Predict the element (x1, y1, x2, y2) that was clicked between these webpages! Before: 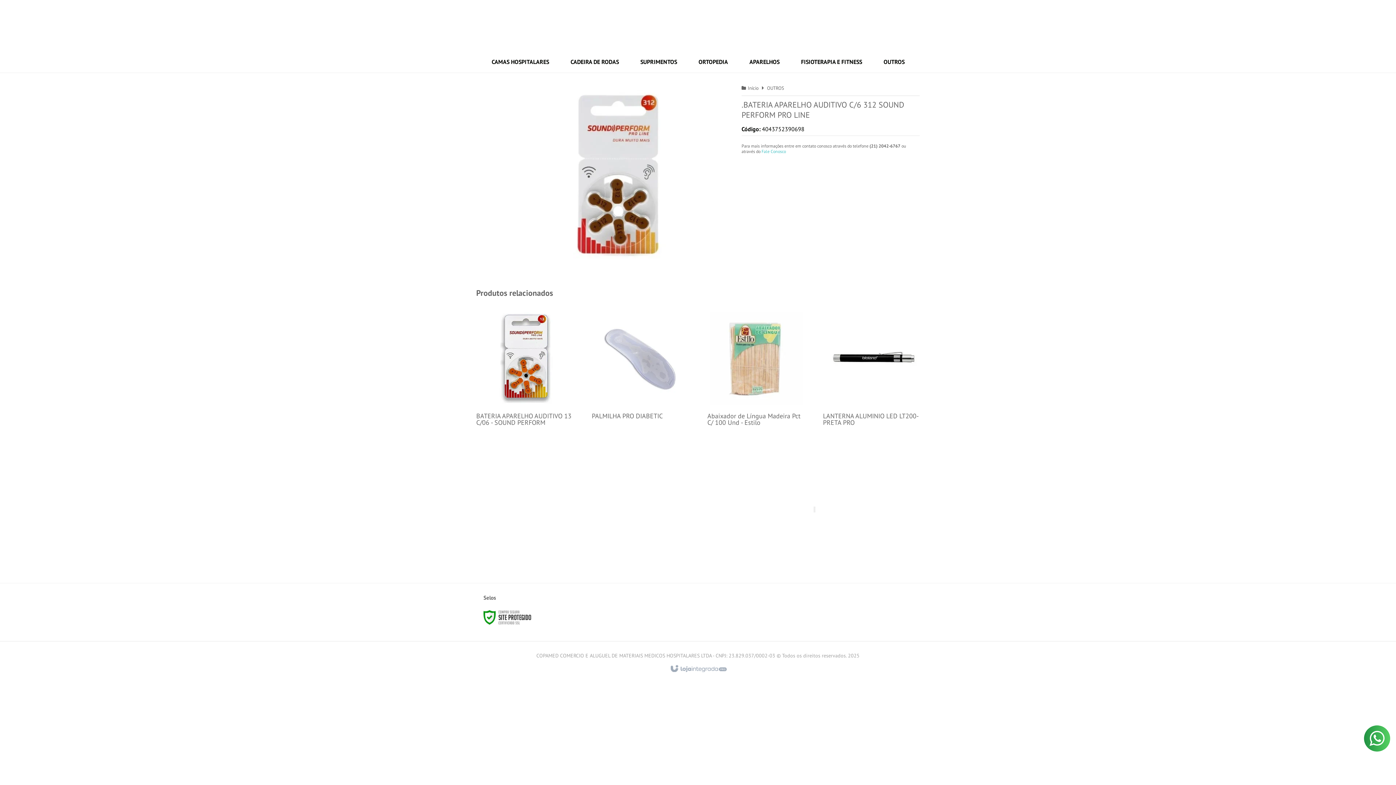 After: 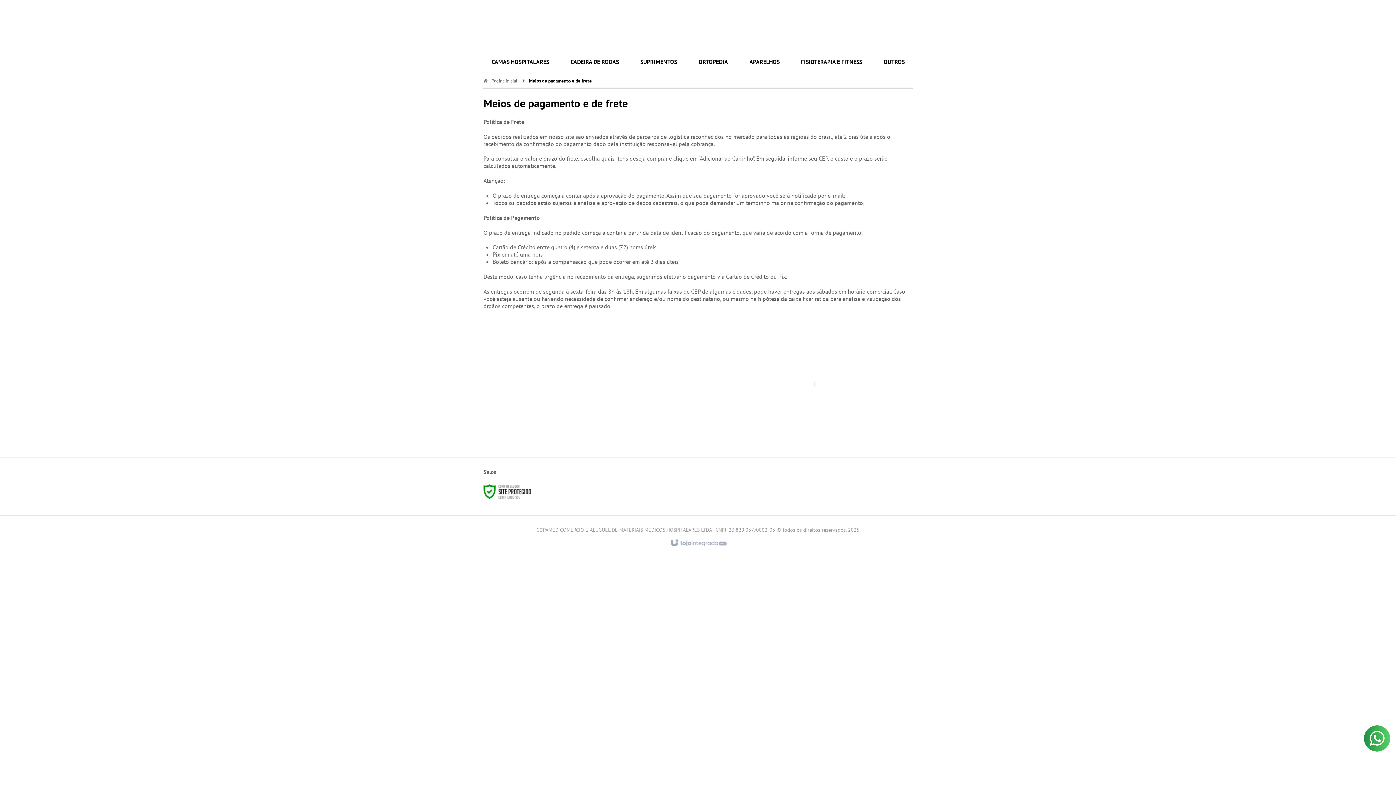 Action: bbox: (589, 529, 659, 535) label: Meios de pagamento e de frete